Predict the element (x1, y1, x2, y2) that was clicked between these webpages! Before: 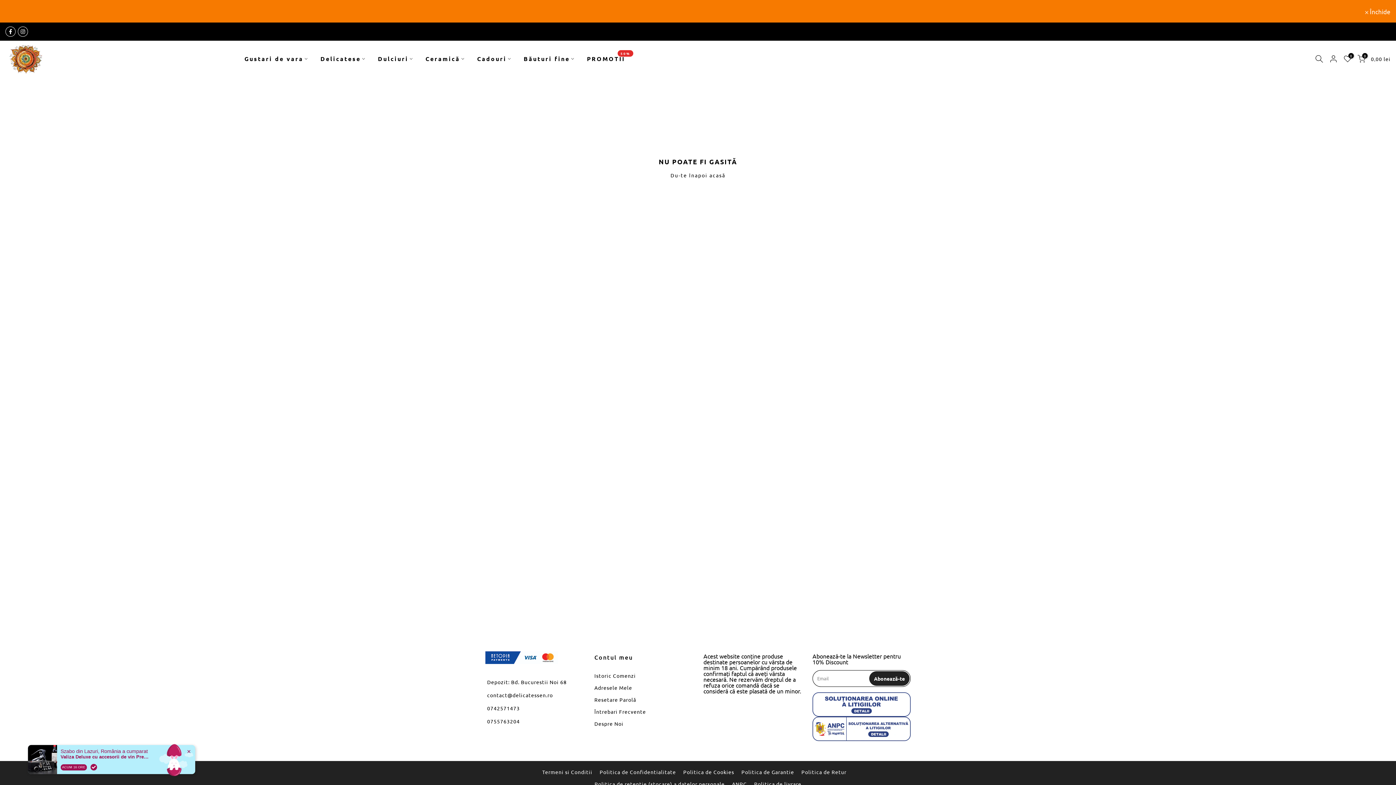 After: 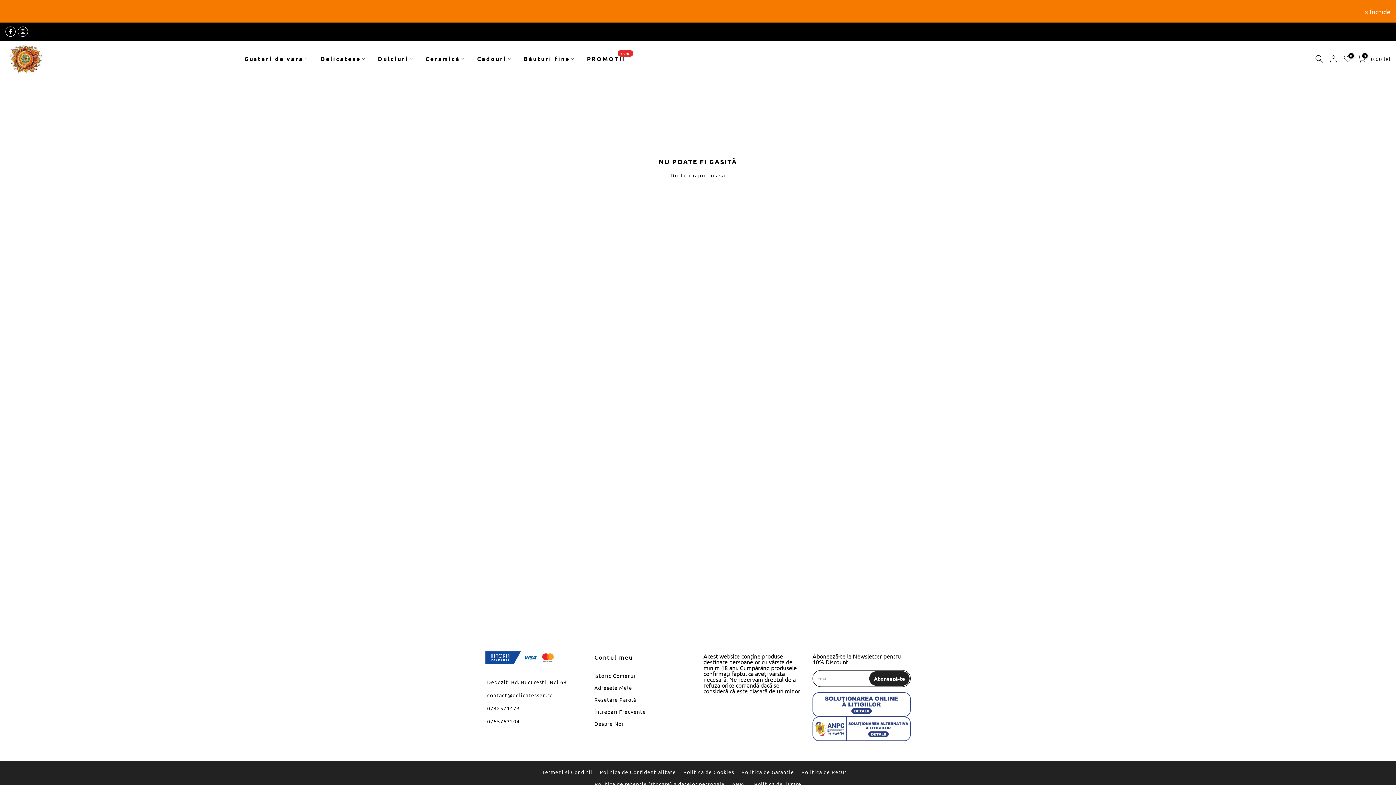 Action: bbox: (812, 725, 910, 731)